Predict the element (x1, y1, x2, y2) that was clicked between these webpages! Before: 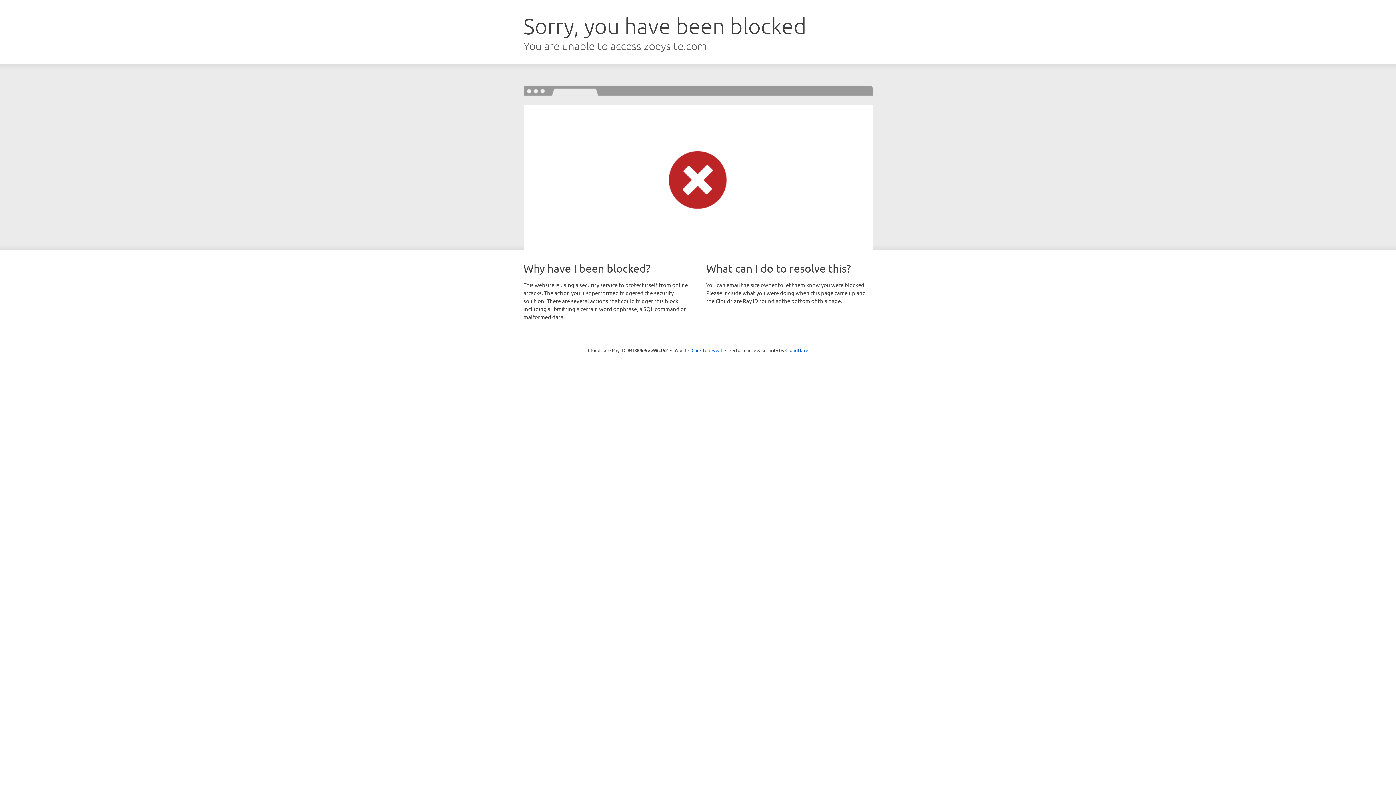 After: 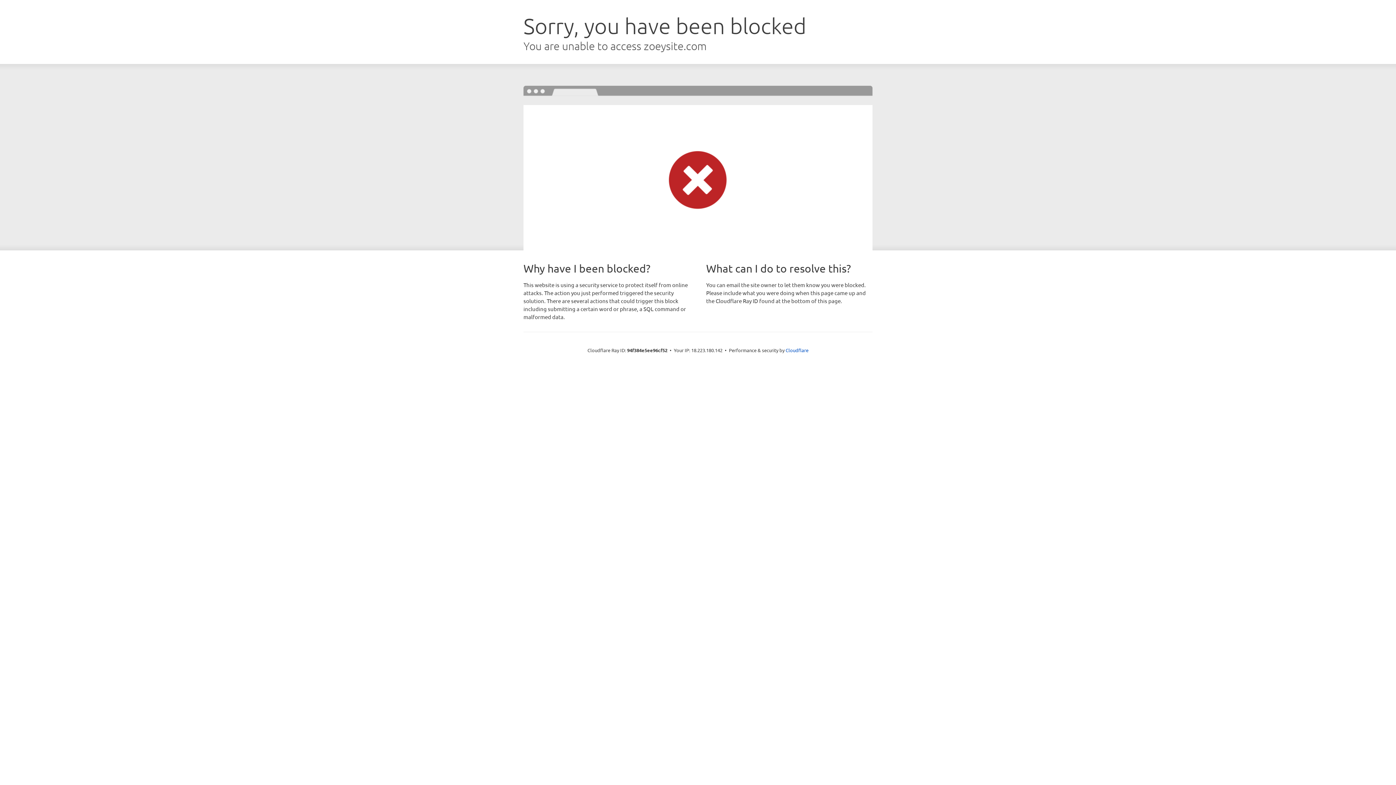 Action: label: Click to reveal bbox: (691, 346, 722, 353)